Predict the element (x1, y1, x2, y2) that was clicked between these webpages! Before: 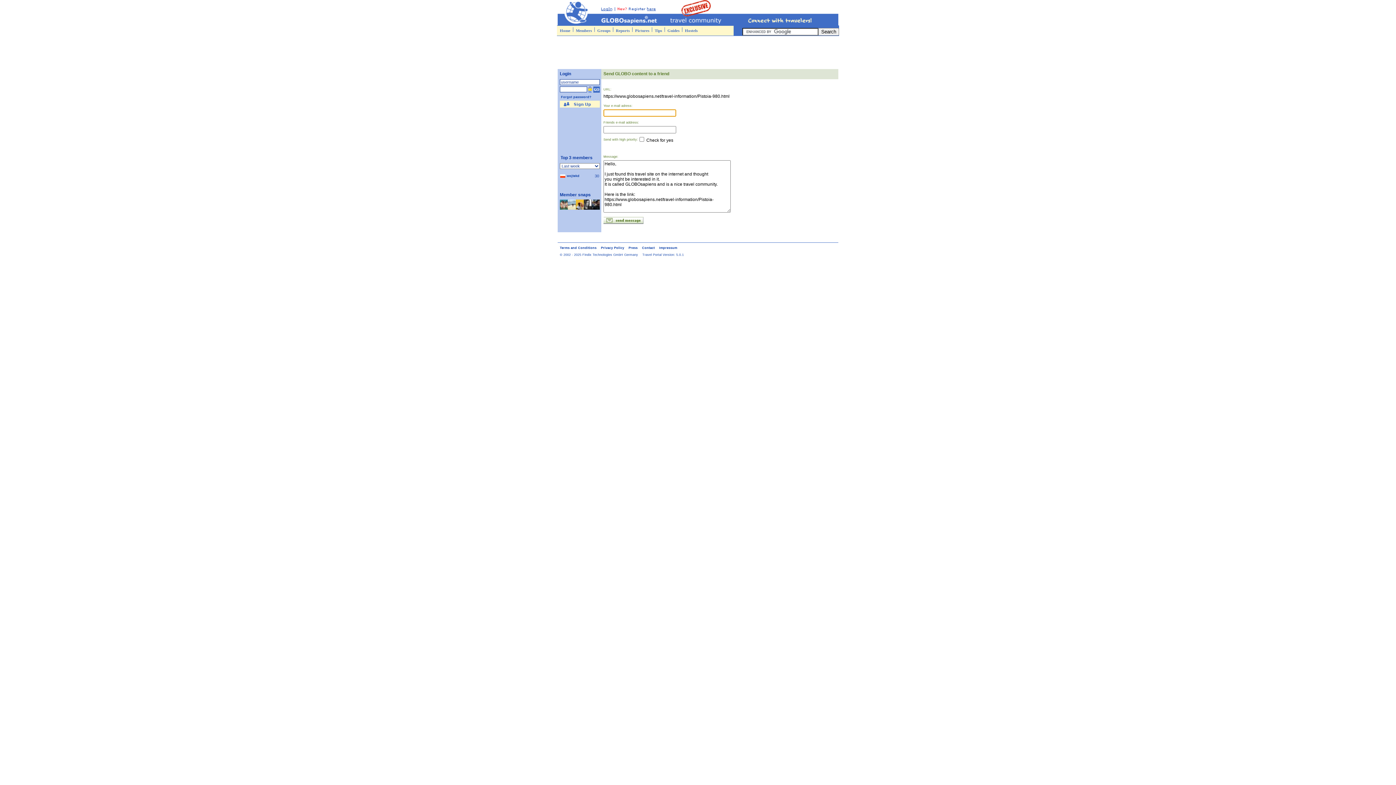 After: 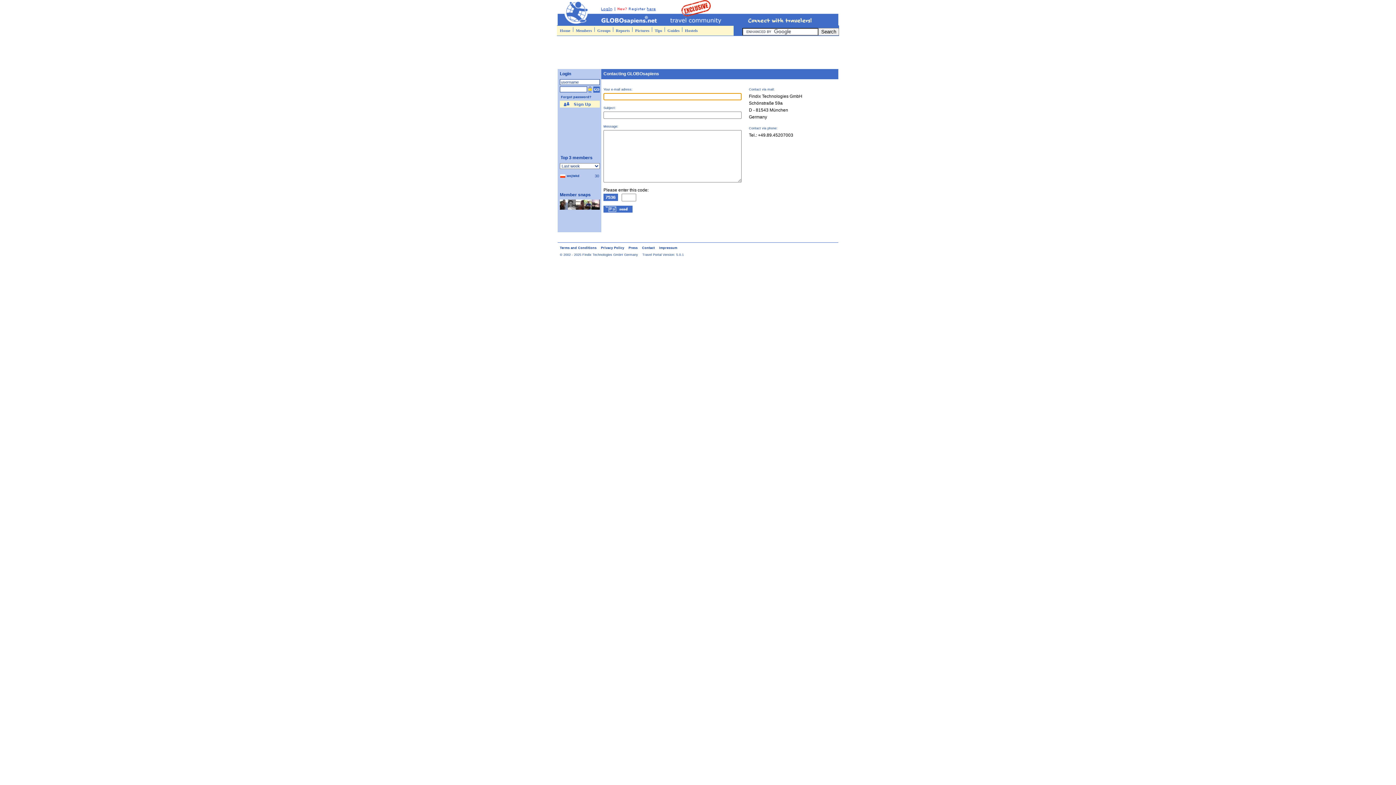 Action: bbox: (642, 246, 654, 249) label: Contact